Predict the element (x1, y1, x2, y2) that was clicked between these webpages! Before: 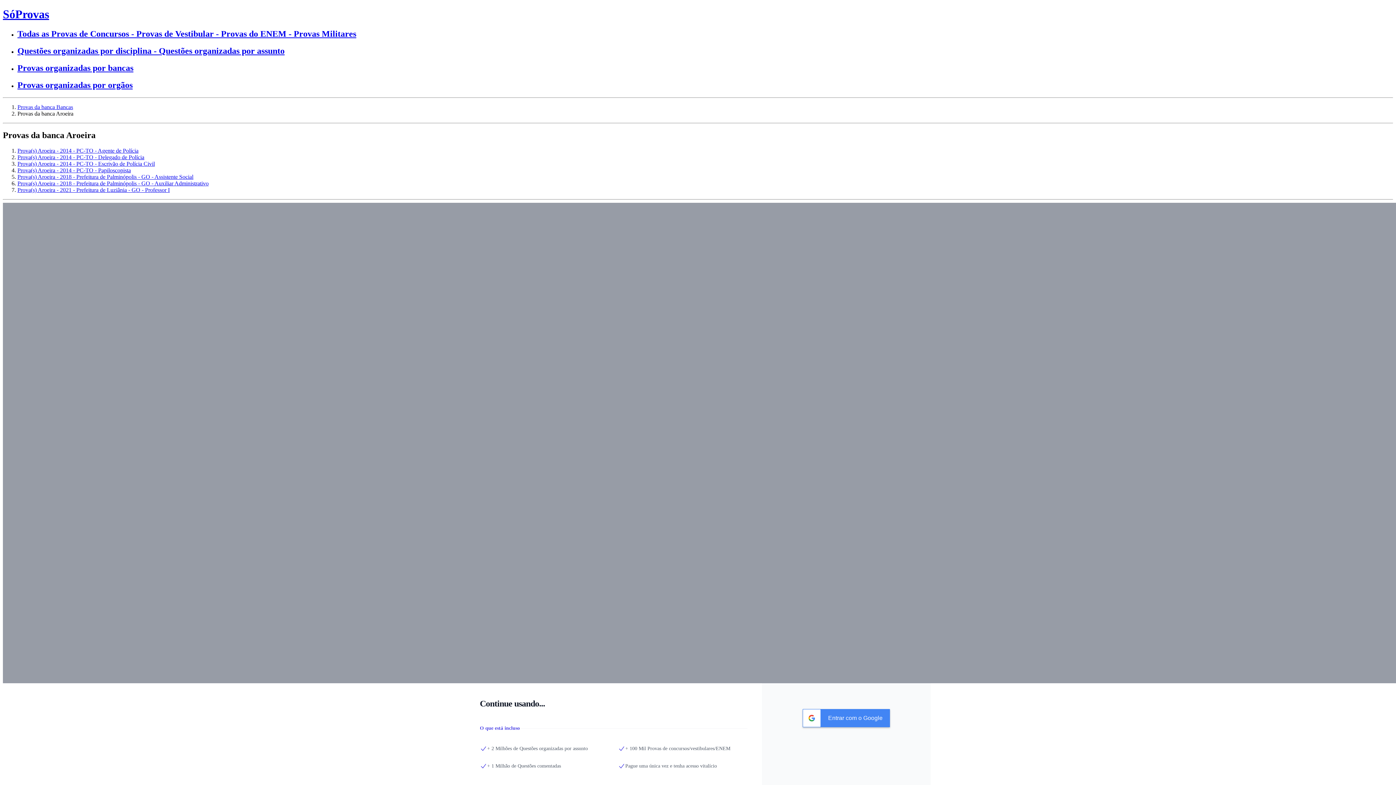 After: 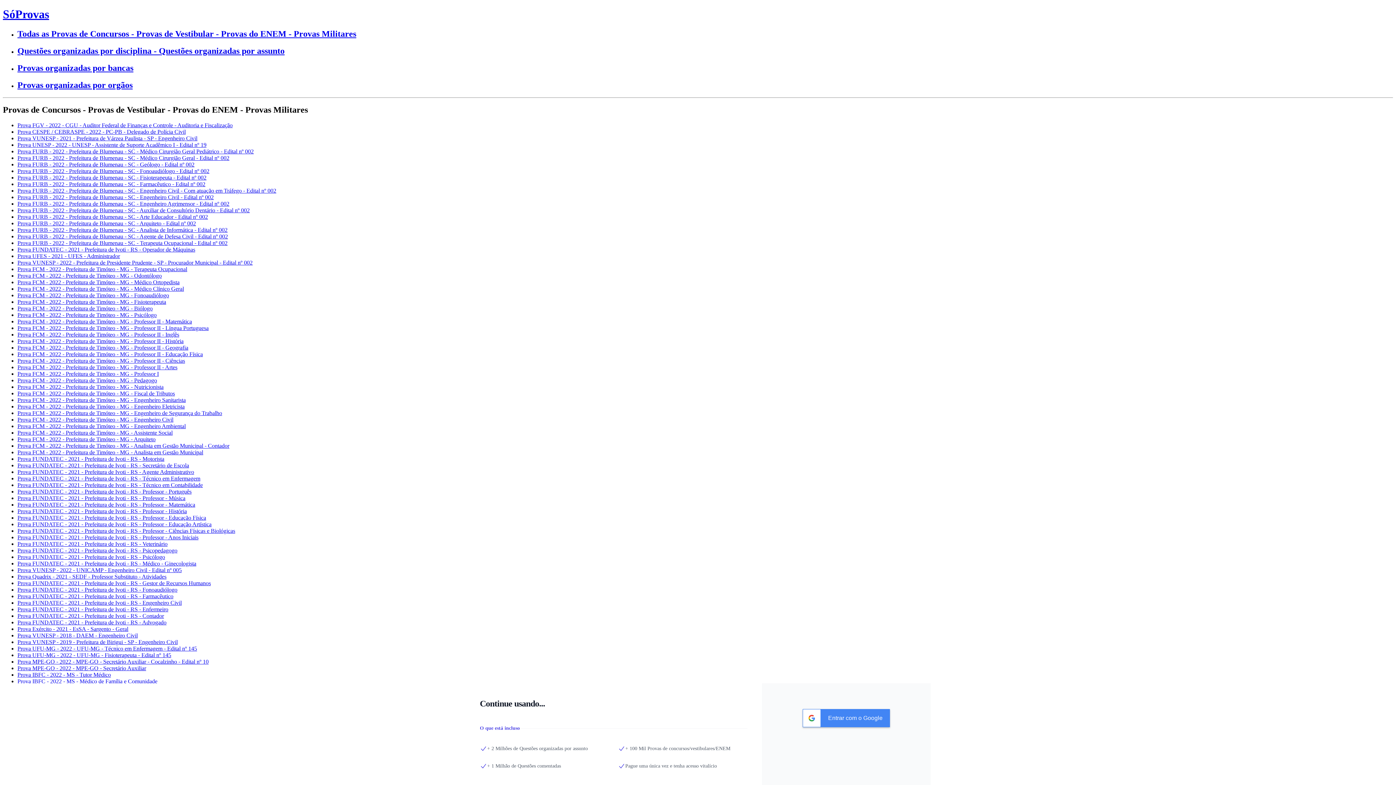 Action: bbox: (17, 29, 1393, 38) label: Todas as Provas de Concursos - Provas de Vestibular - Provas do ENEM - Provas Militares